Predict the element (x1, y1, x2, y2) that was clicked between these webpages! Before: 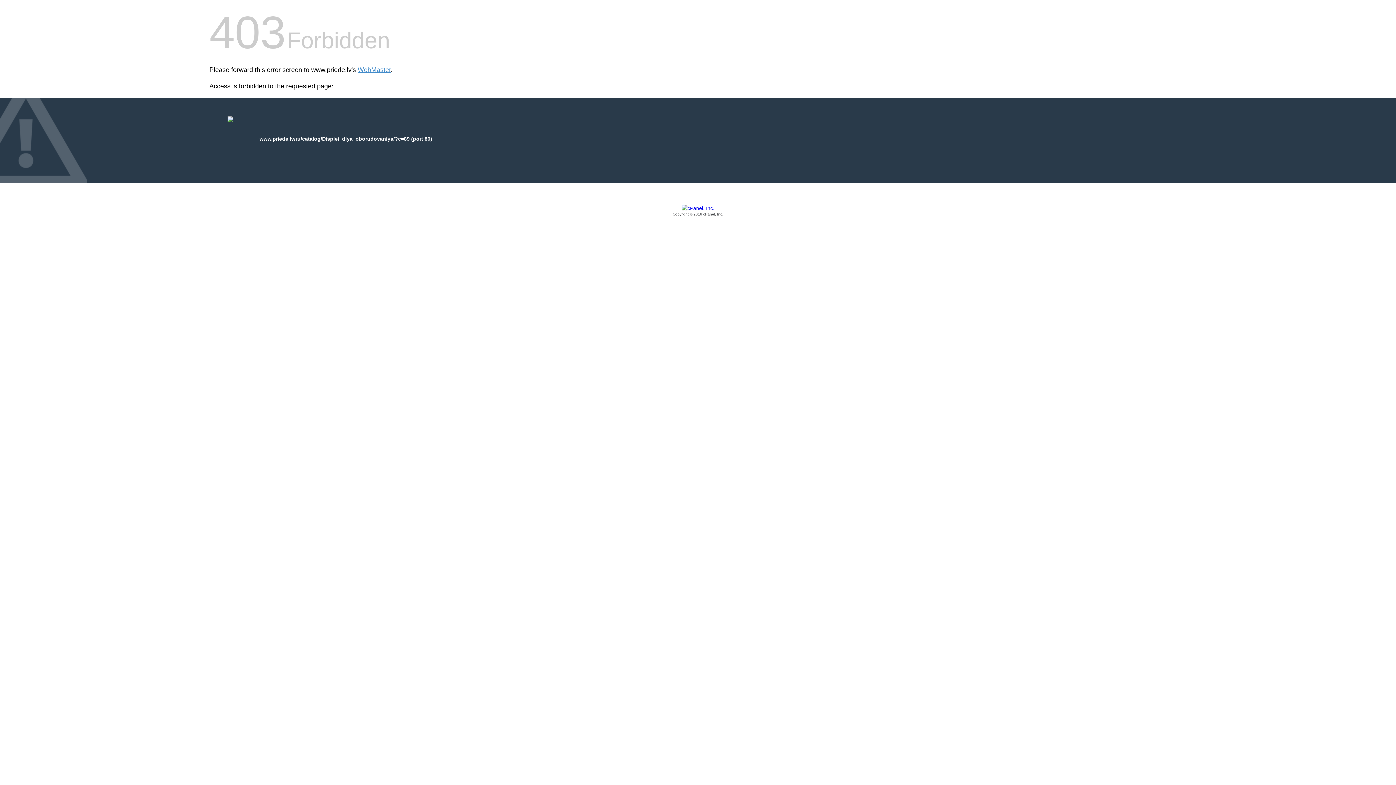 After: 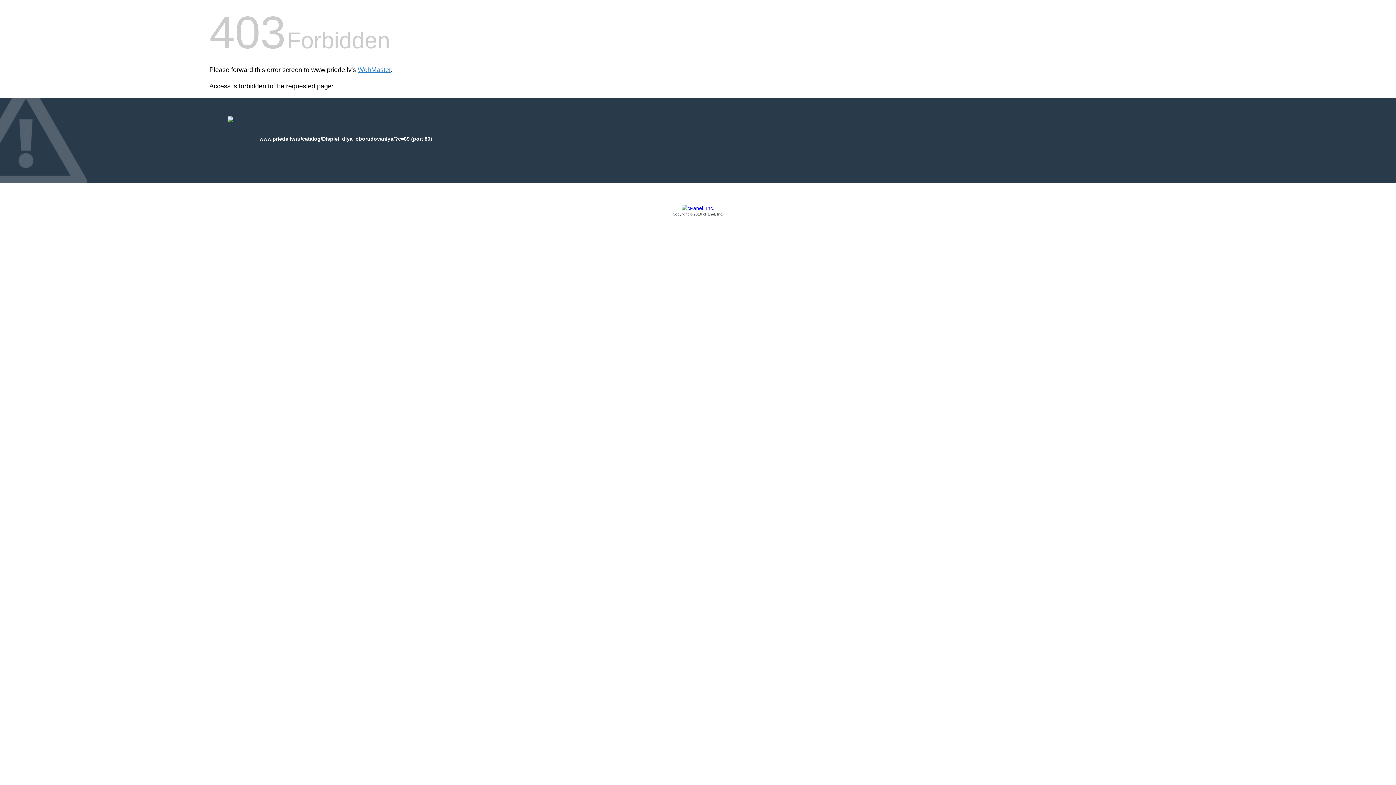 Action: label: Copyright © 2016 cPanel, Inc. bbox: (209, 205, 1186, 217)